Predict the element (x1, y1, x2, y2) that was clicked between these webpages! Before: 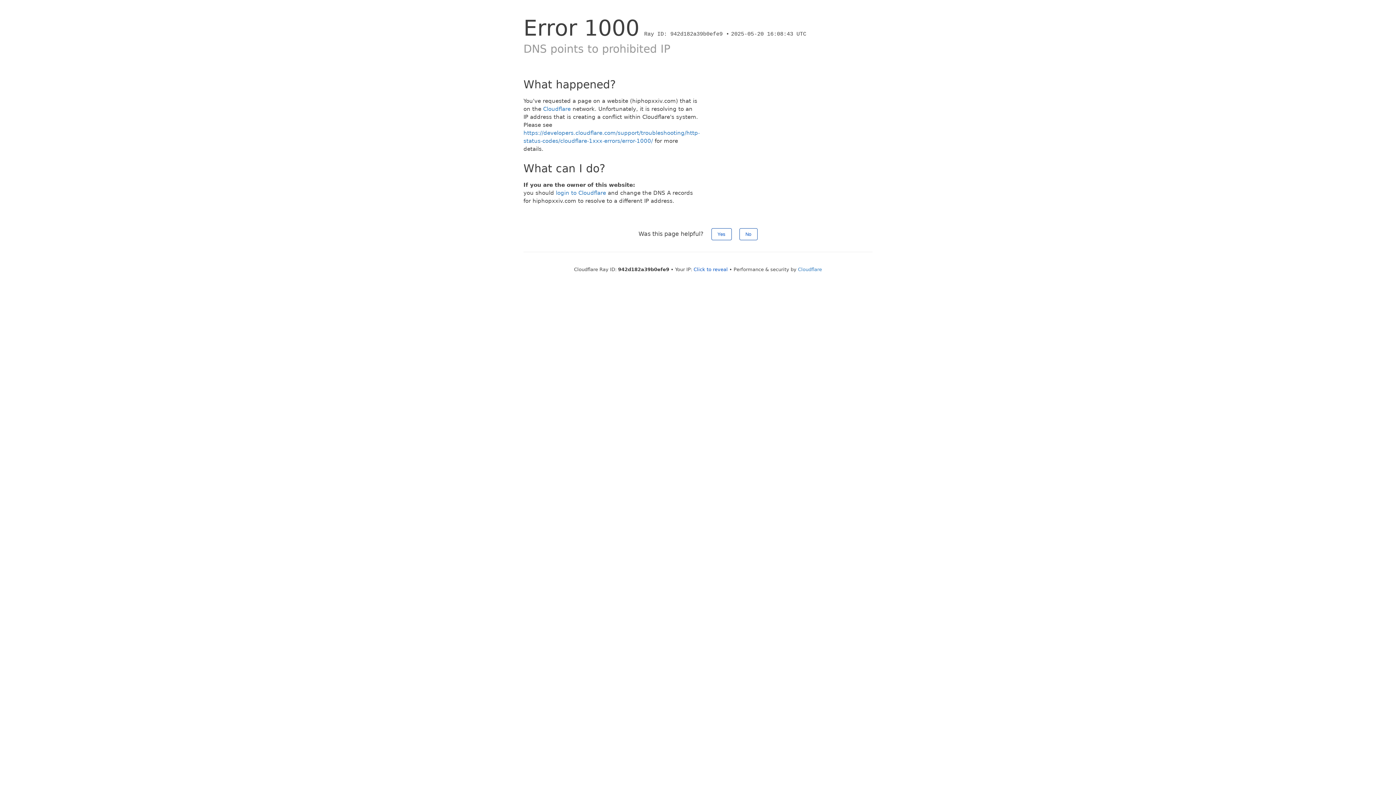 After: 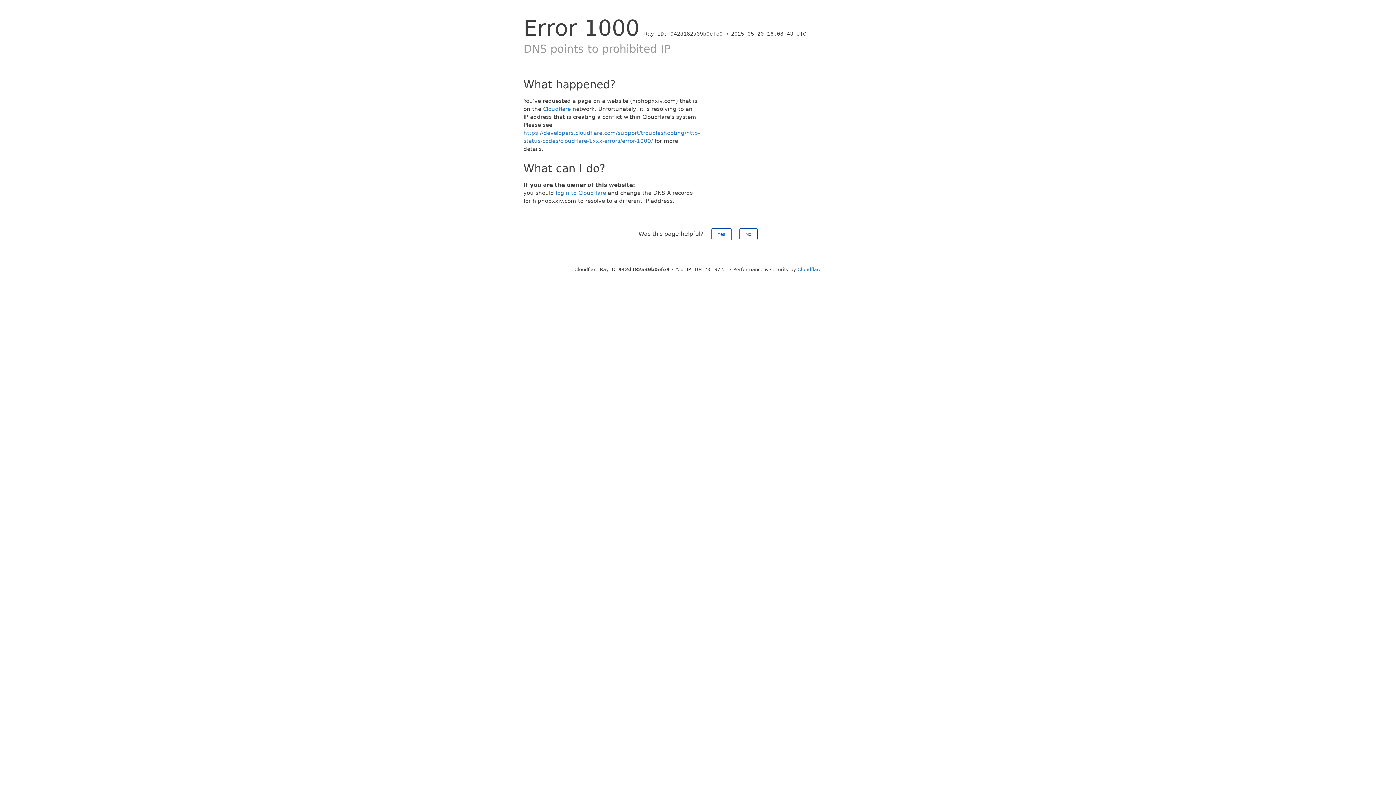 Action: bbox: (693, 266, 728, 272) label: Click to reveal